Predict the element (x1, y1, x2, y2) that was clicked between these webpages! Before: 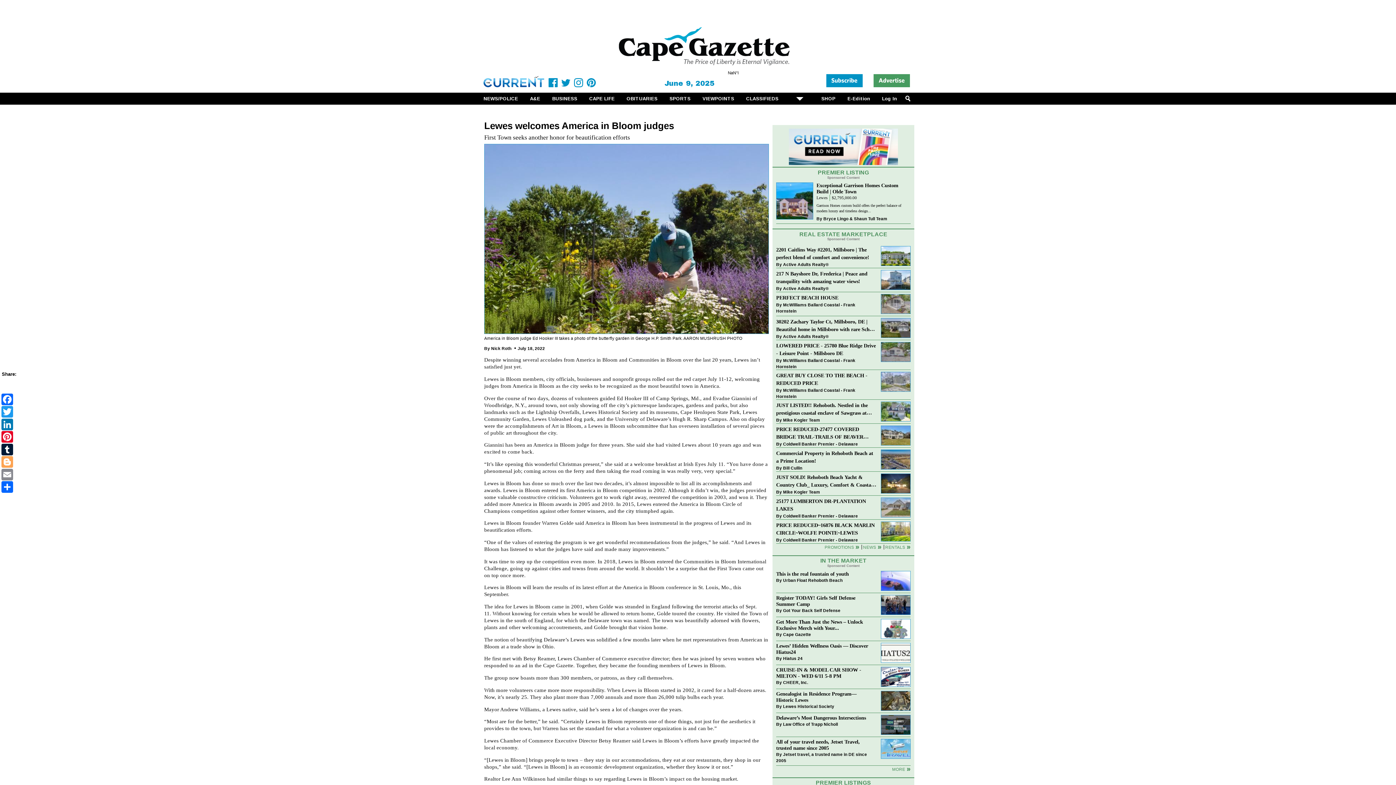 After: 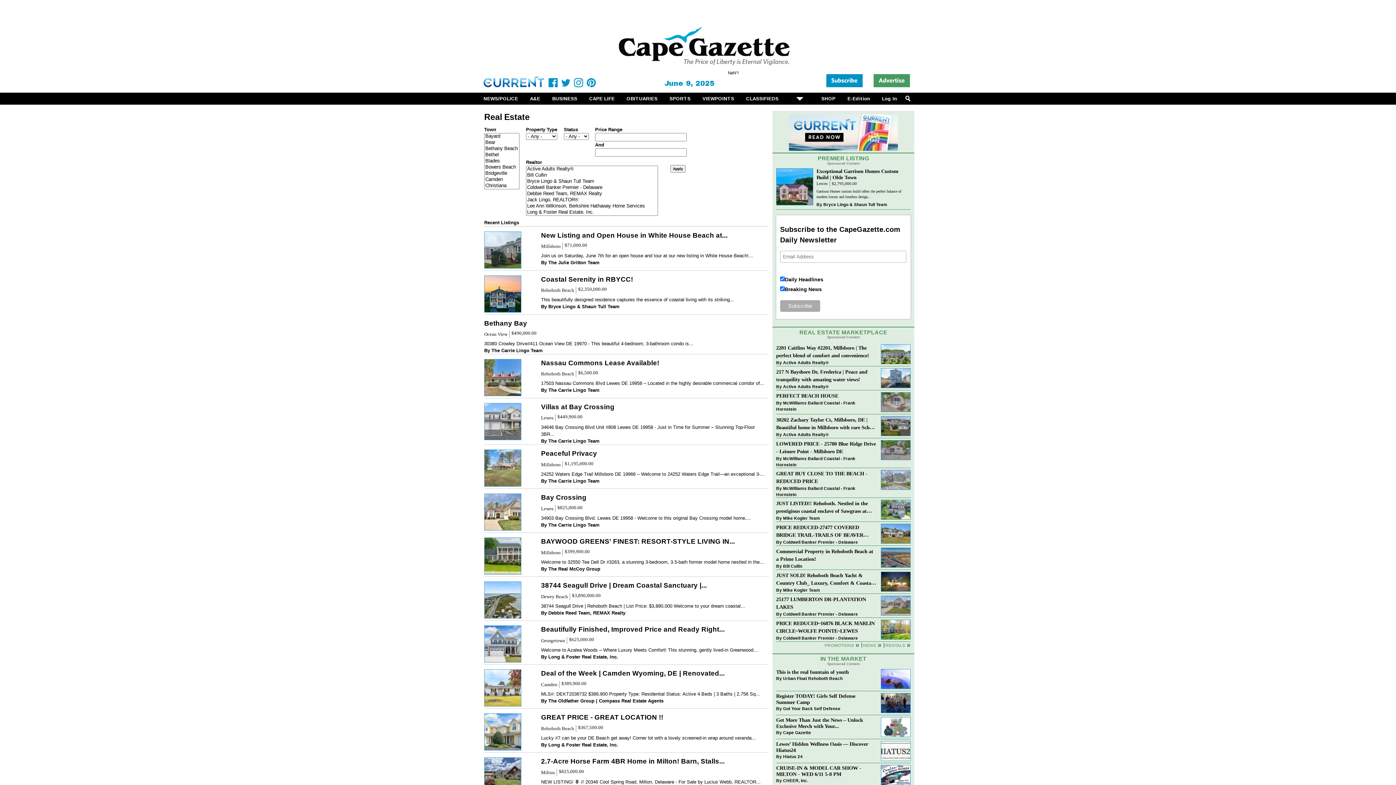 Action: bbox: (818, 169, 869, 175) label: PREMIER LISTING